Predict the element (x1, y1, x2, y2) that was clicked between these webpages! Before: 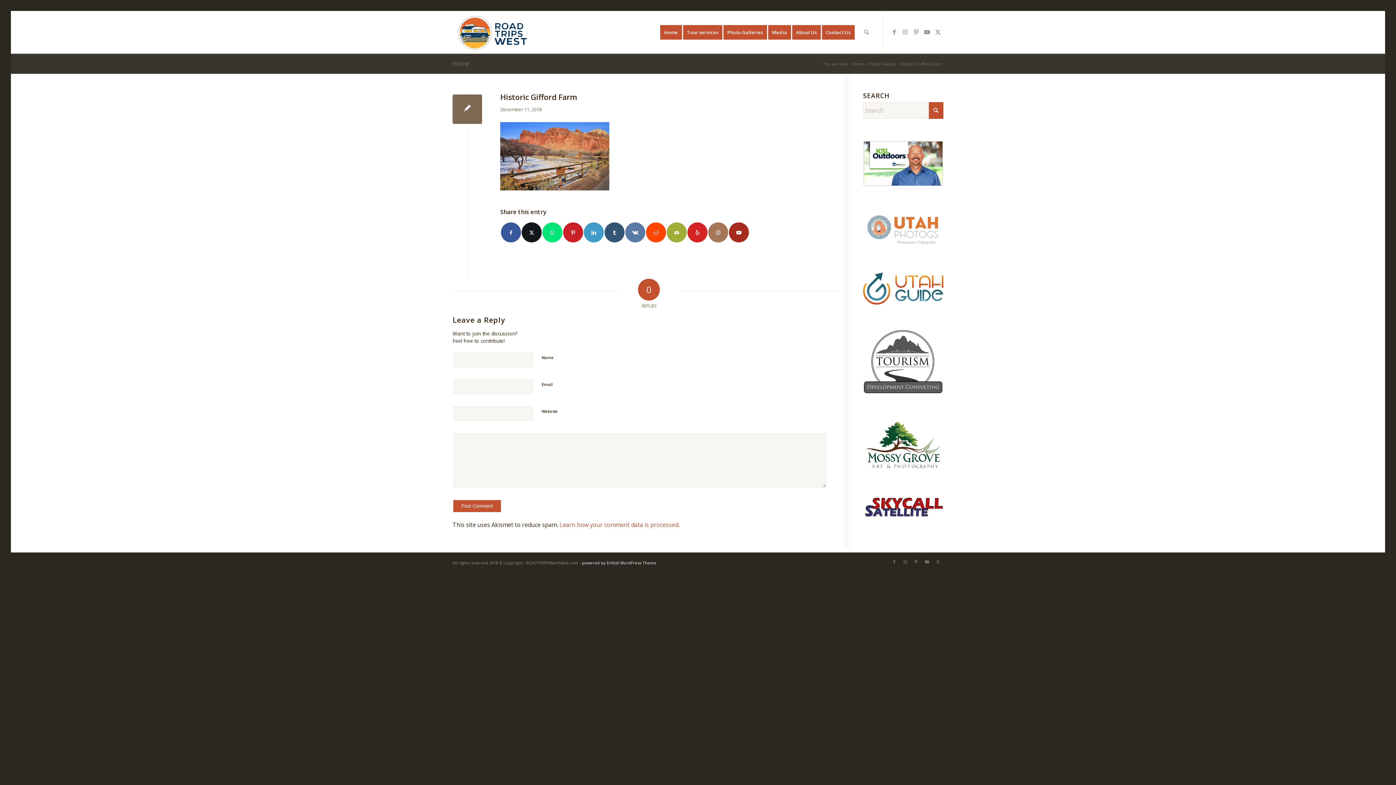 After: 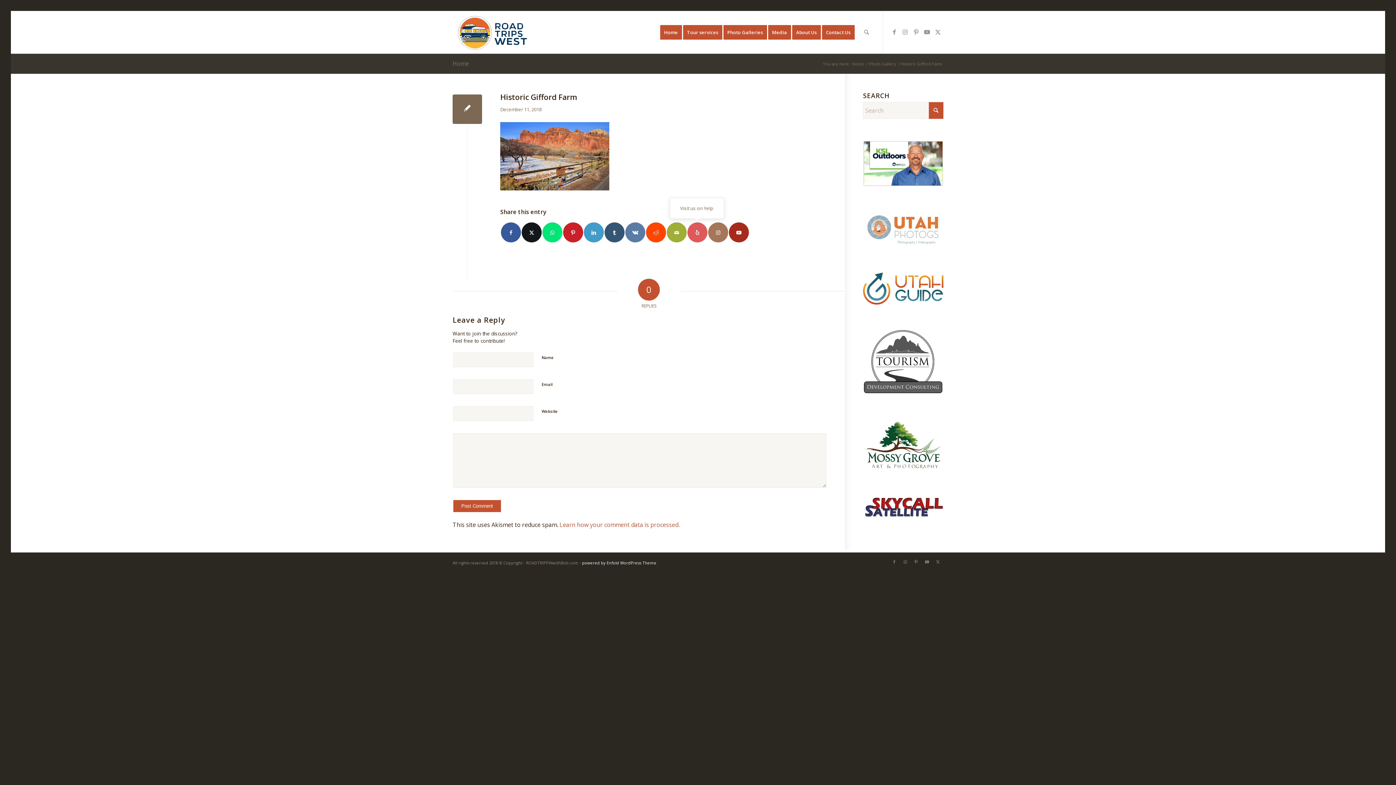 Action: bbox: (687, 222, 707, 242) label: Visit us on Yelp